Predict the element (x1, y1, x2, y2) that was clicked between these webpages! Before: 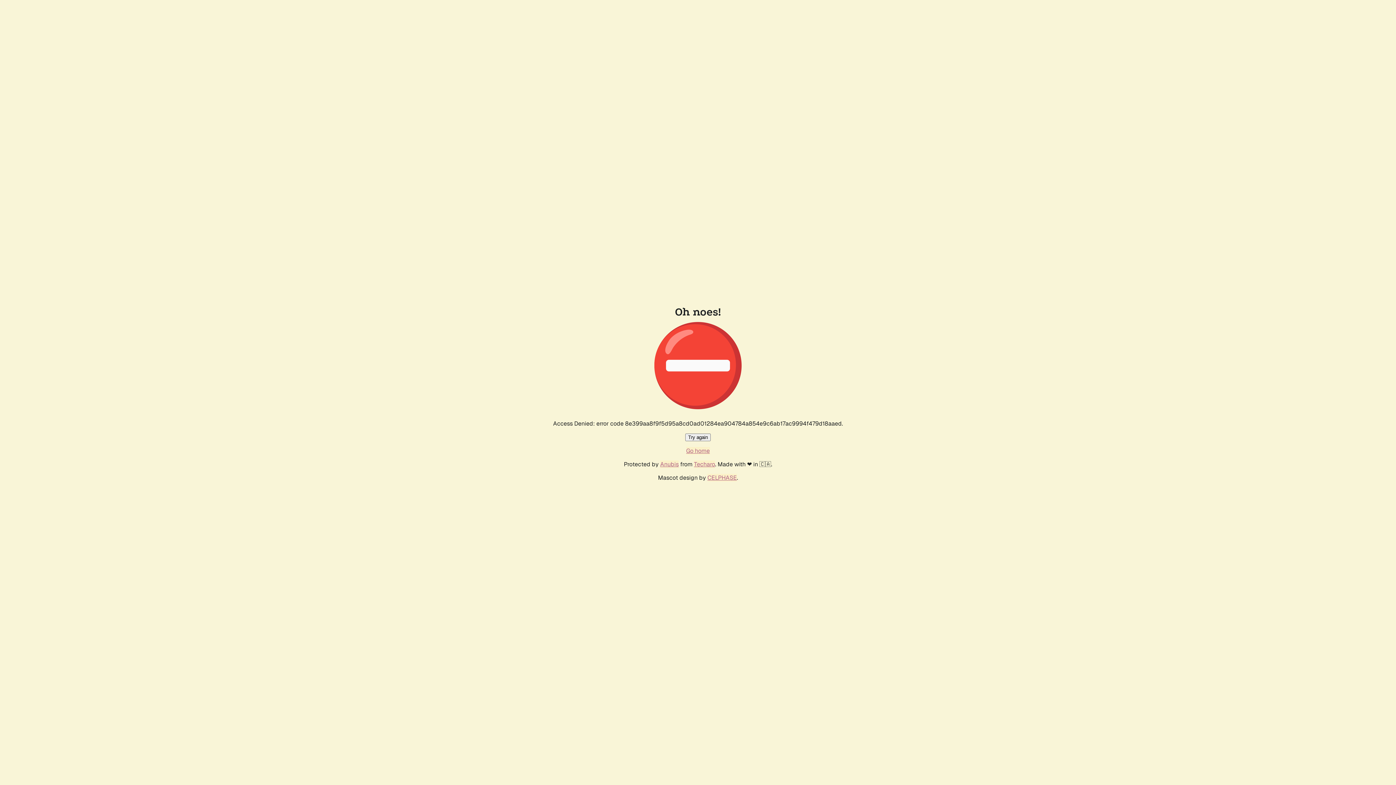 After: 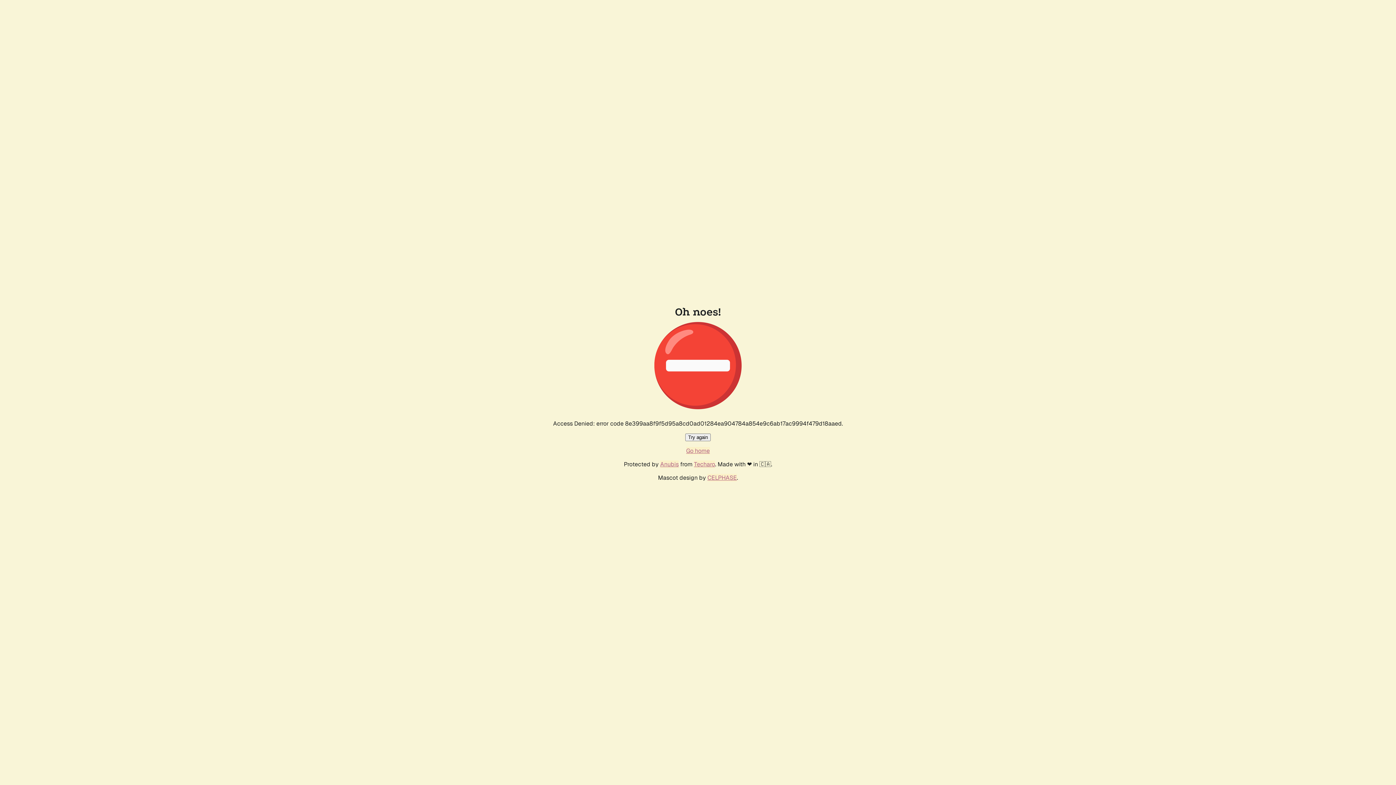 Action: label: Try again bbox: (685, 433, 710, 441)